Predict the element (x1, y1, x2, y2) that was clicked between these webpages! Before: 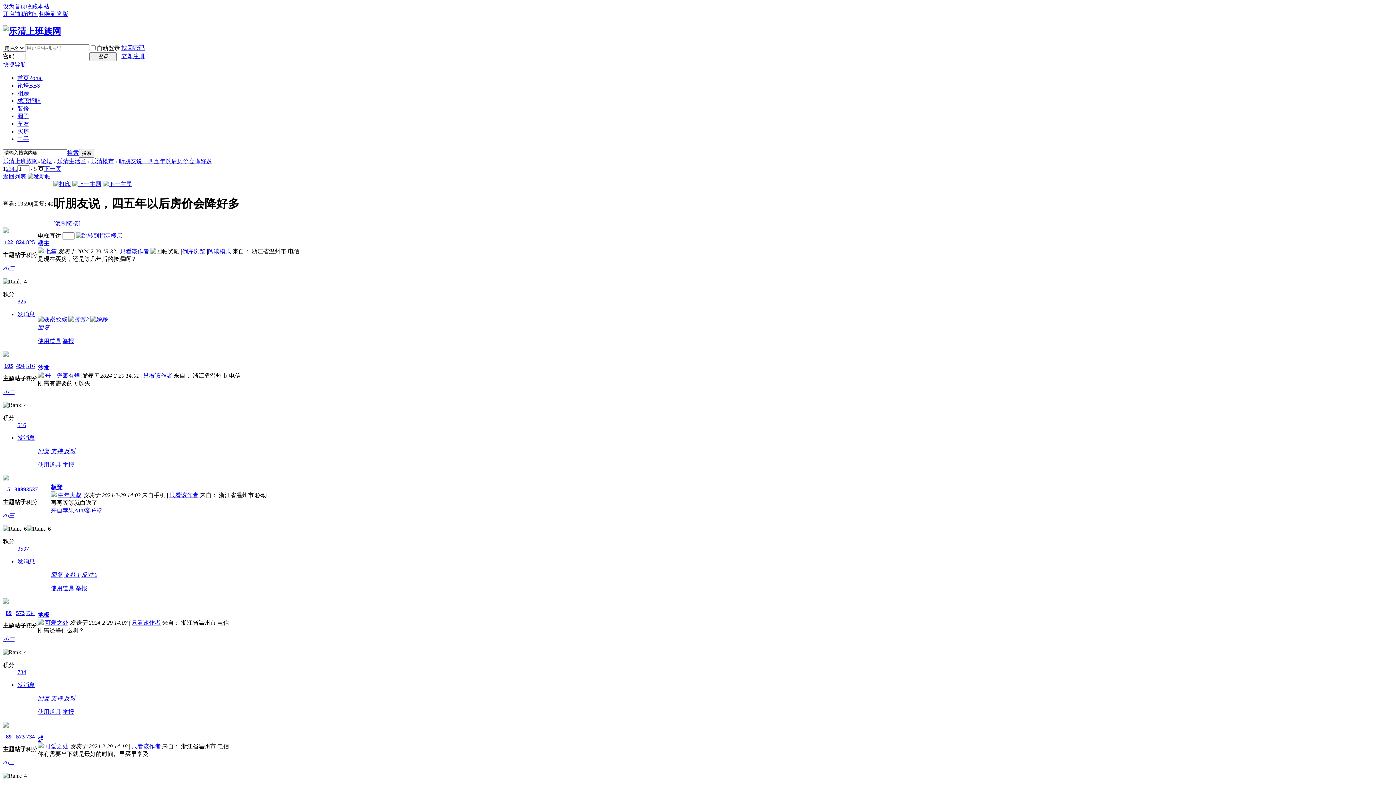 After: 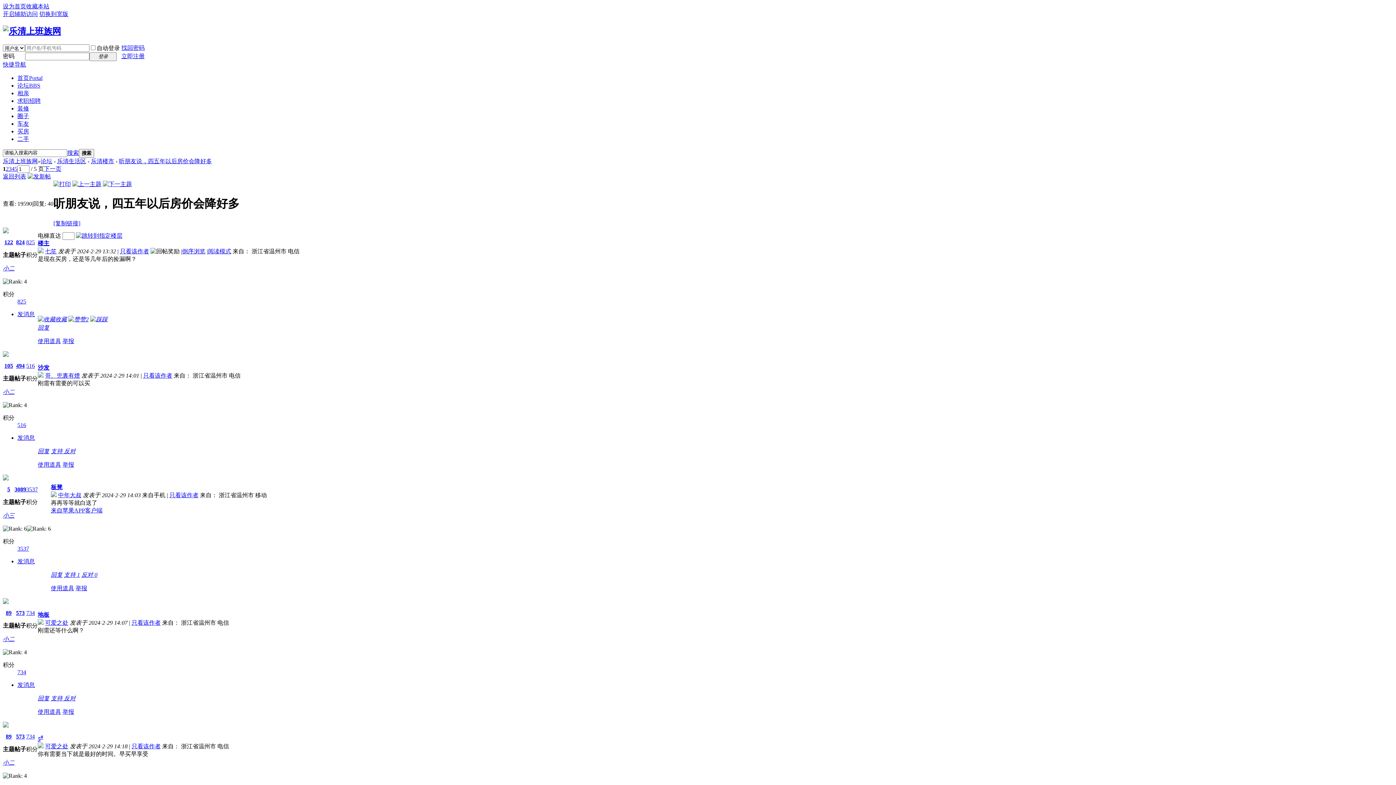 Action: bbox: (75, 585, 87, 591) label: 举报